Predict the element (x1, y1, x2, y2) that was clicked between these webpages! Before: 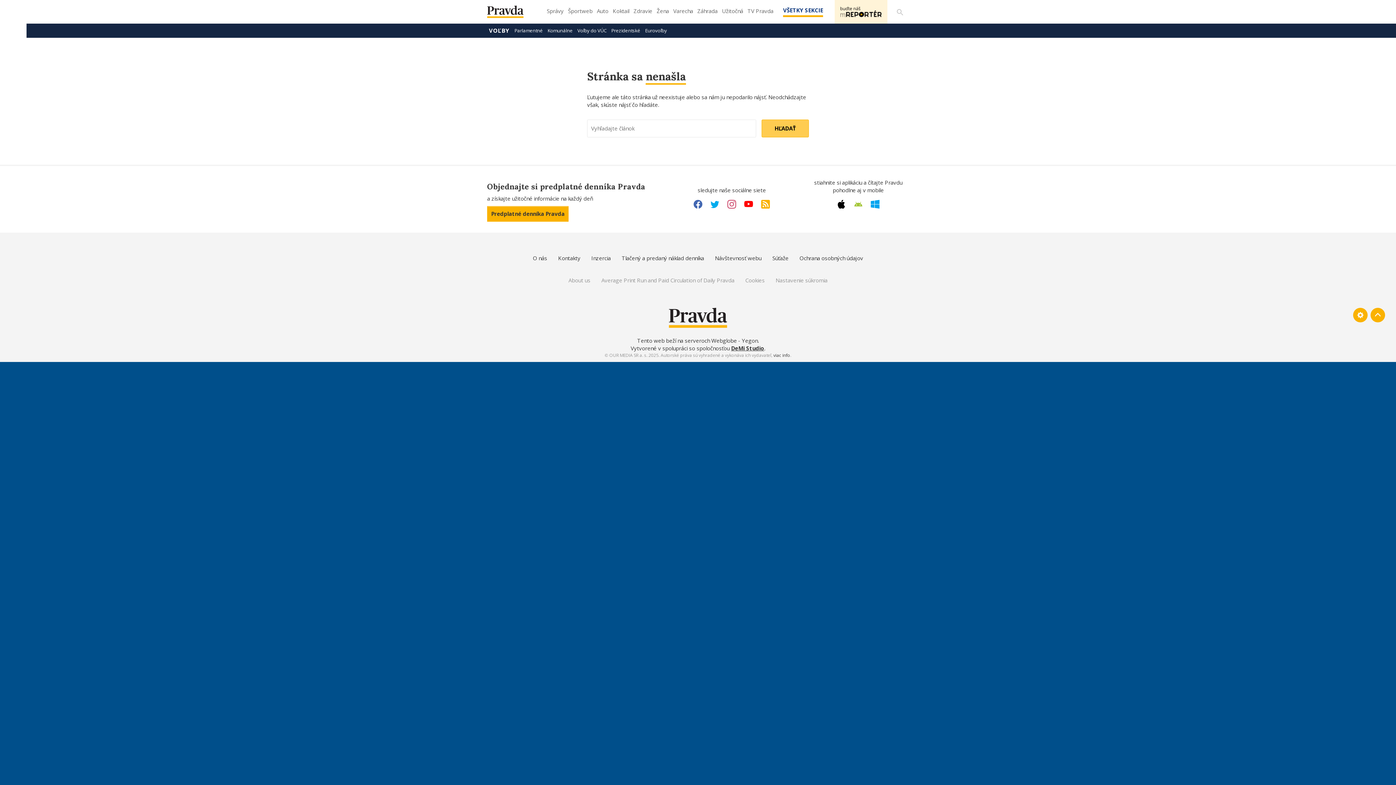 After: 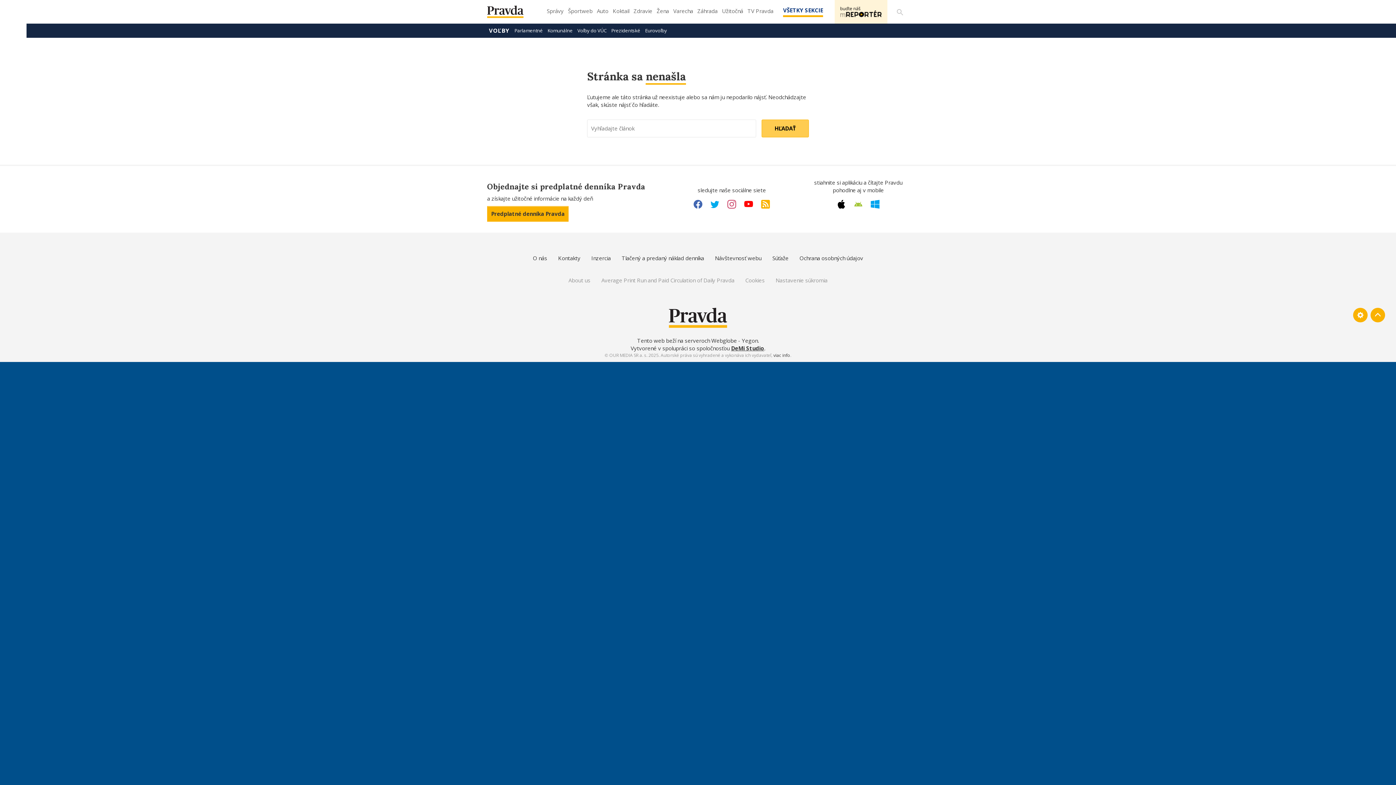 Action: bbox: (727, 198, 736, 210) label: Instagram link